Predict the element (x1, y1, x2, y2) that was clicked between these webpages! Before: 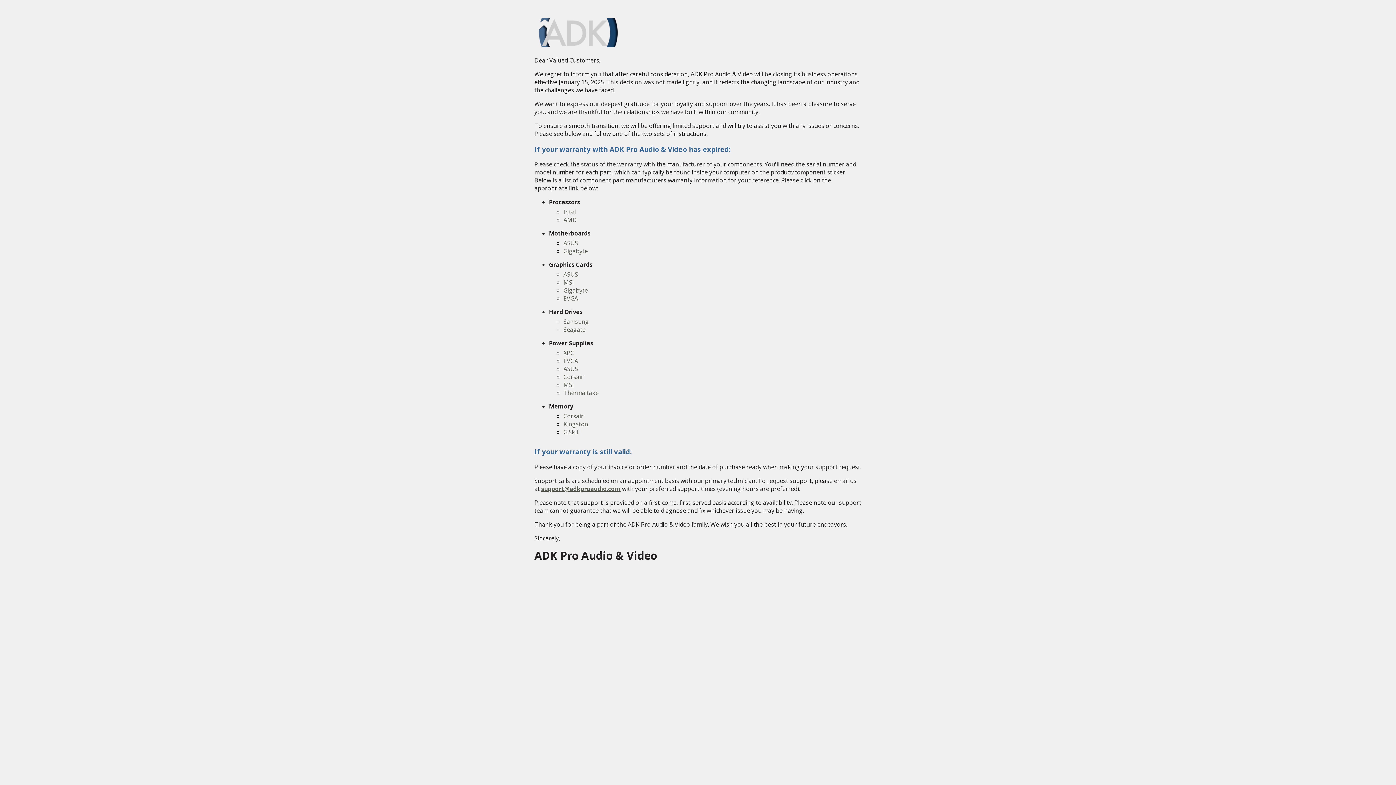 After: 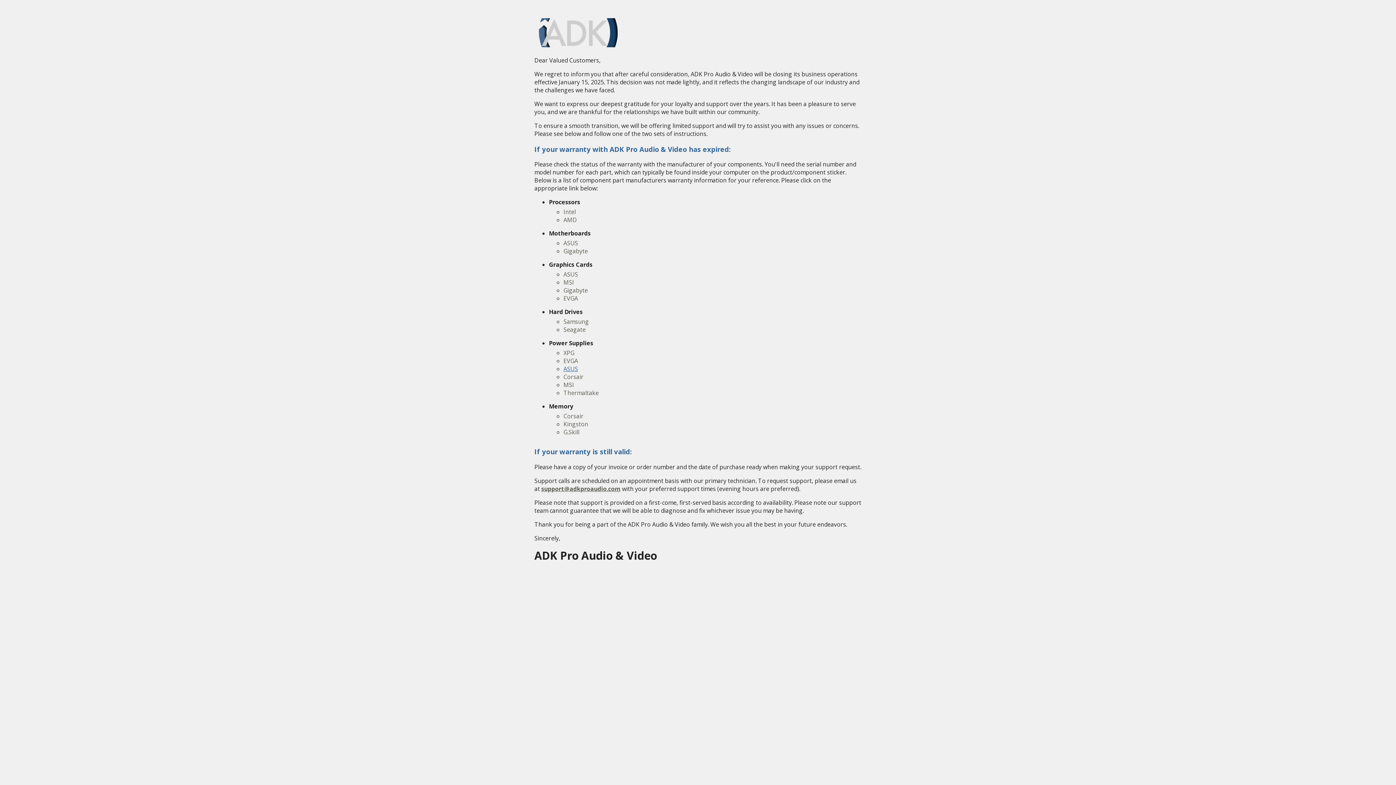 Action: bbox: (563, 365, 578, 373) label: ASUS